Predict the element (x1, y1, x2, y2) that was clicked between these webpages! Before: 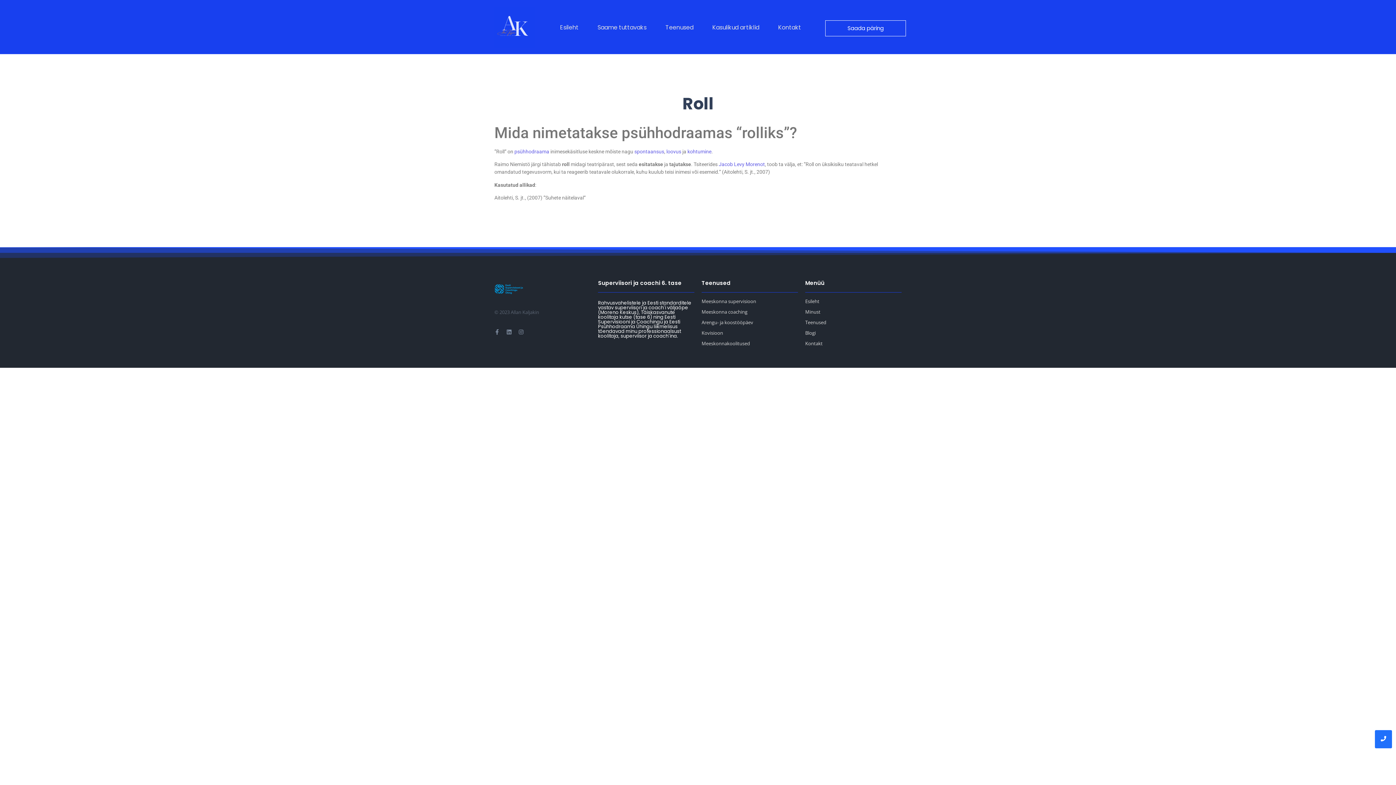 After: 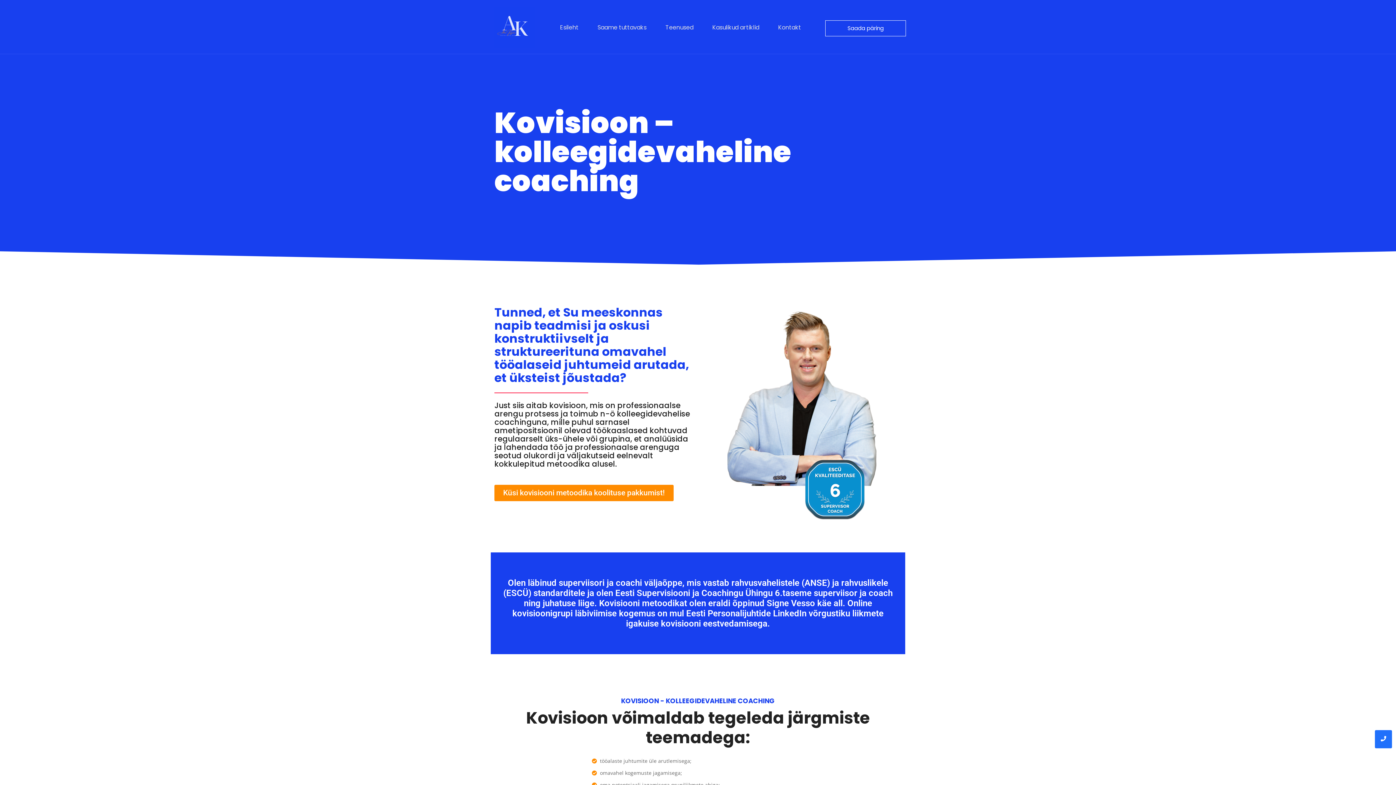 Action: bbox: (701, 329, 723, 336) label: Kovisioon